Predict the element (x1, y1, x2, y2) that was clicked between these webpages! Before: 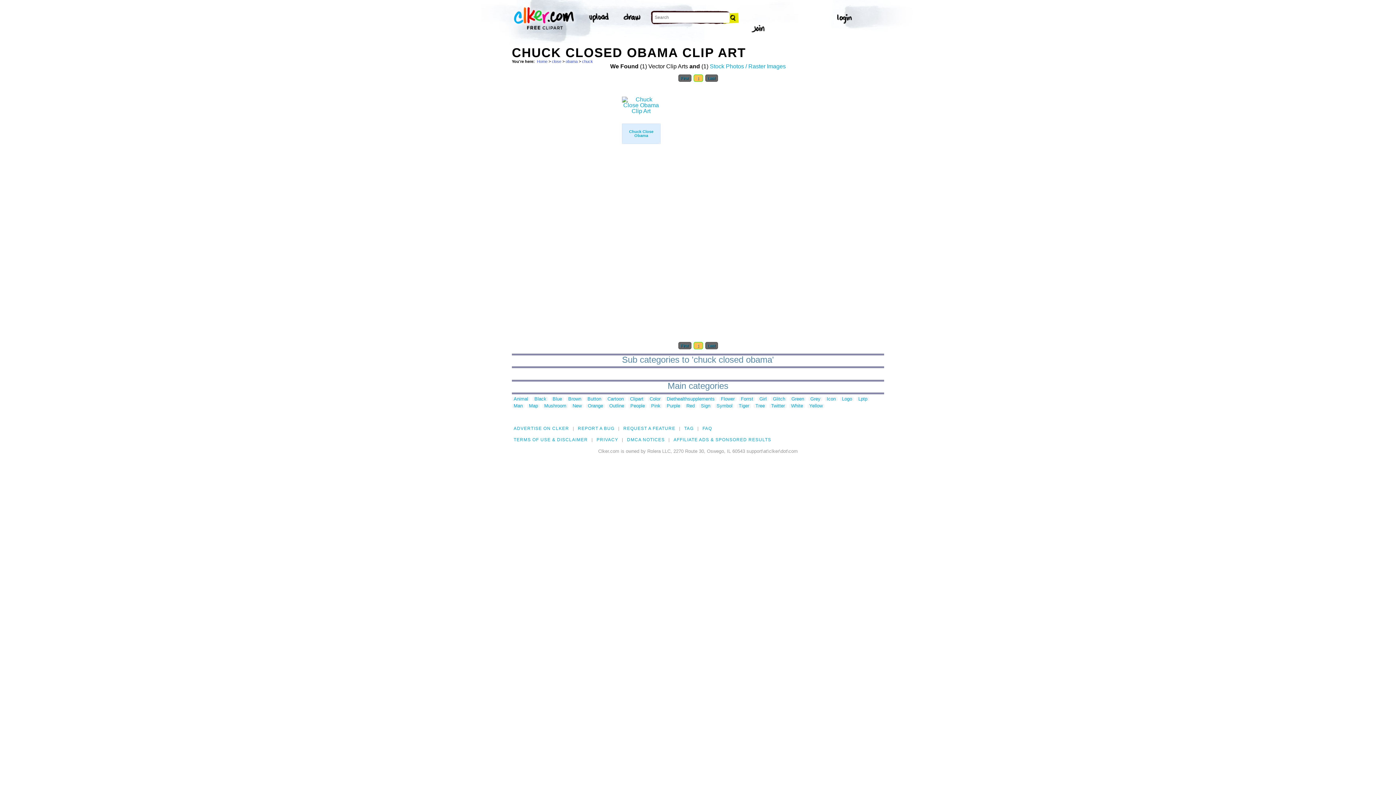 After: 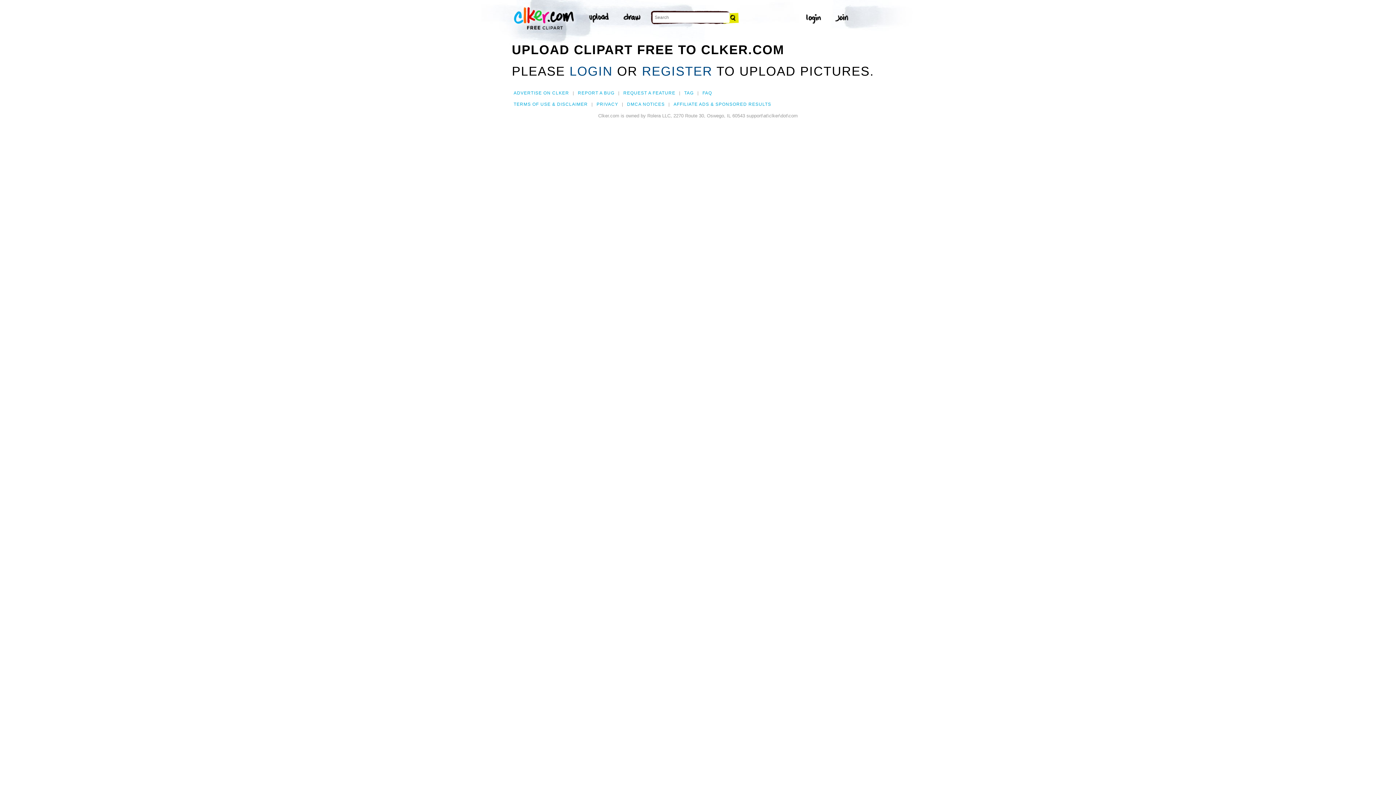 Action: bbox: (588, 18, 610, 24)